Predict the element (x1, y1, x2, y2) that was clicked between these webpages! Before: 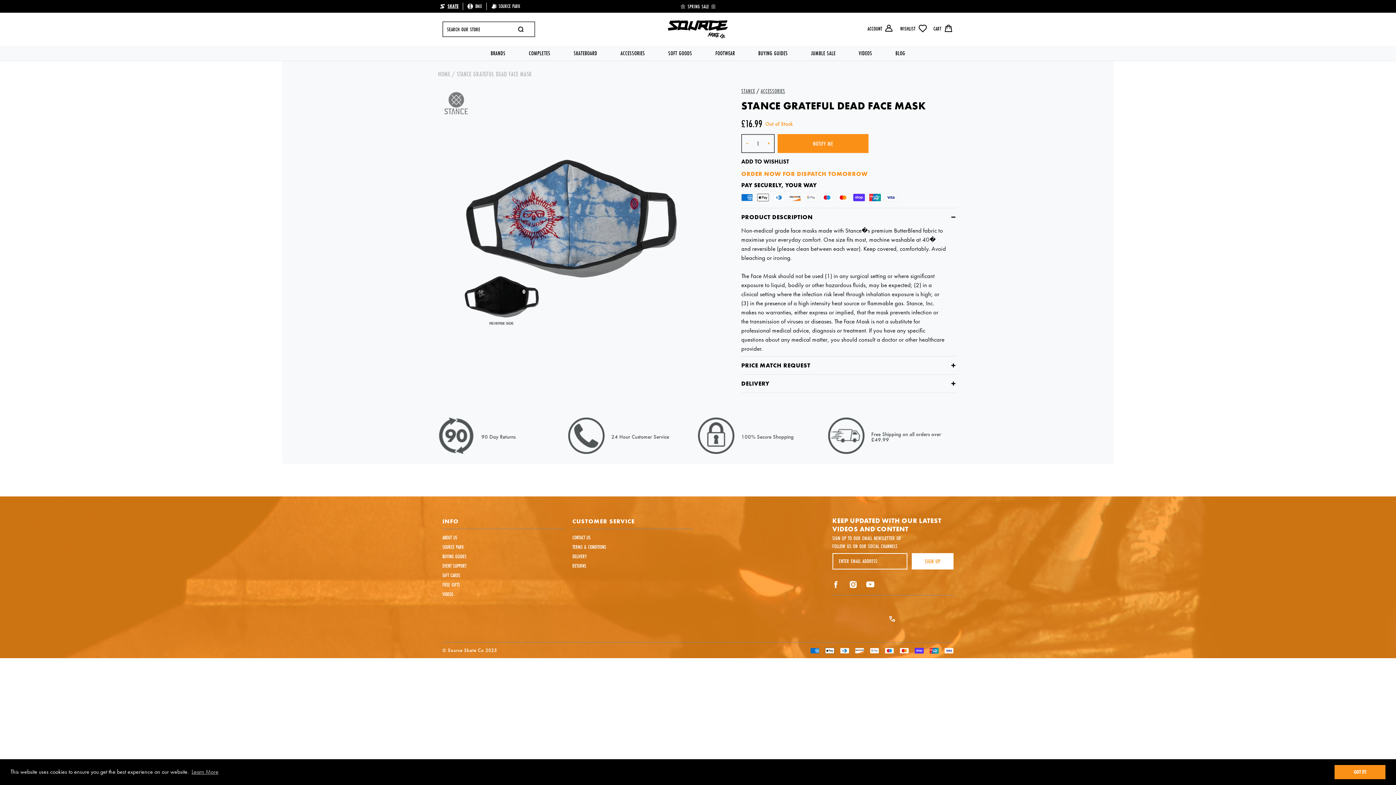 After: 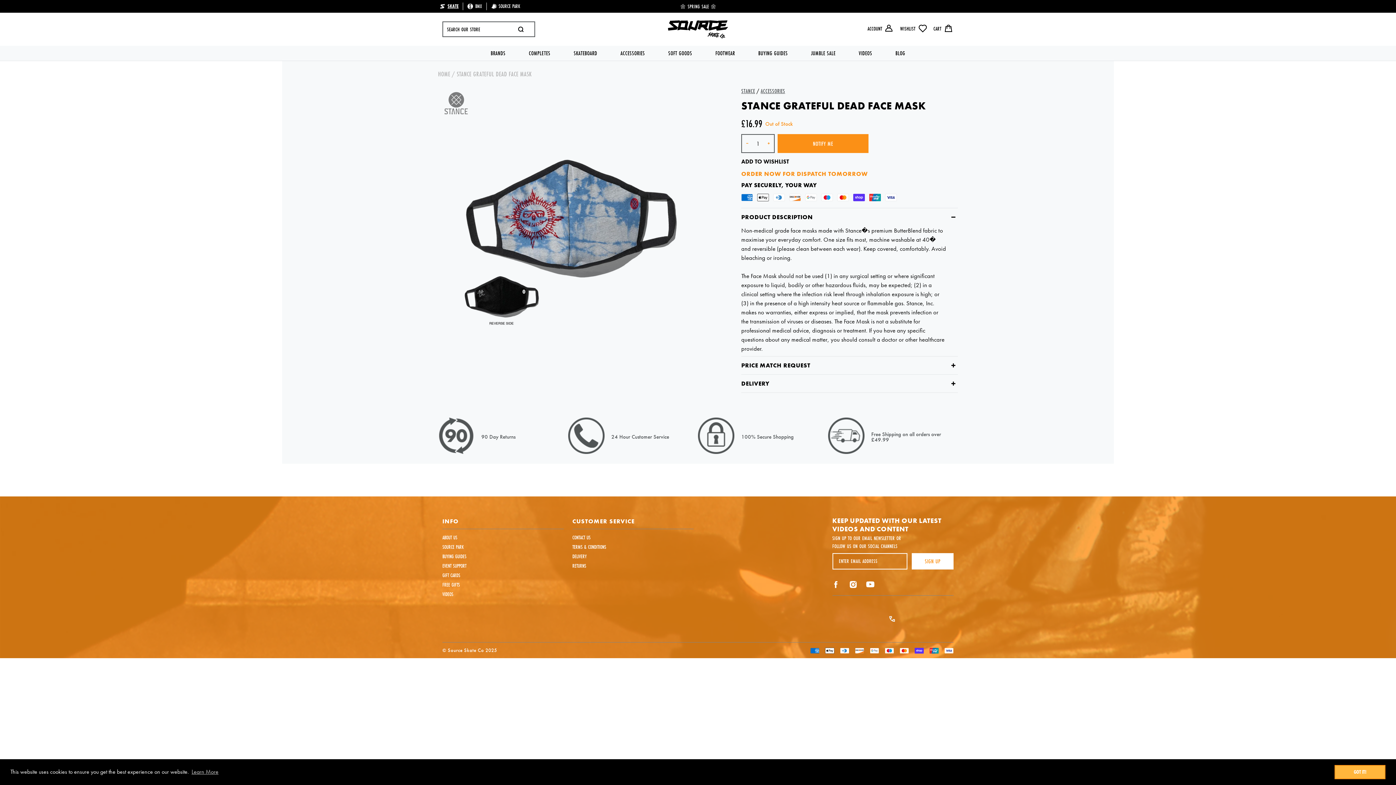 Action: bbox: (1334, 765, 1385, 779) label: dismiss cookie message